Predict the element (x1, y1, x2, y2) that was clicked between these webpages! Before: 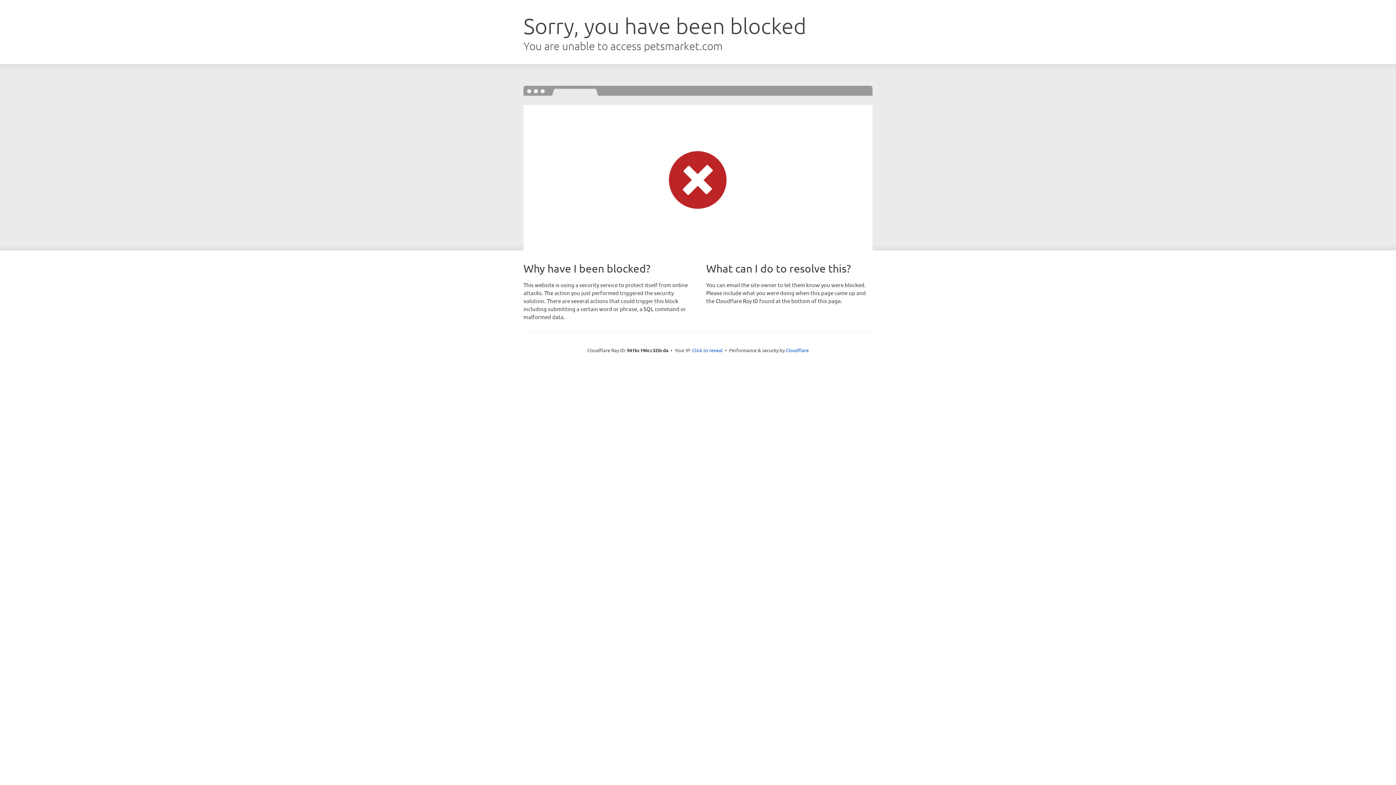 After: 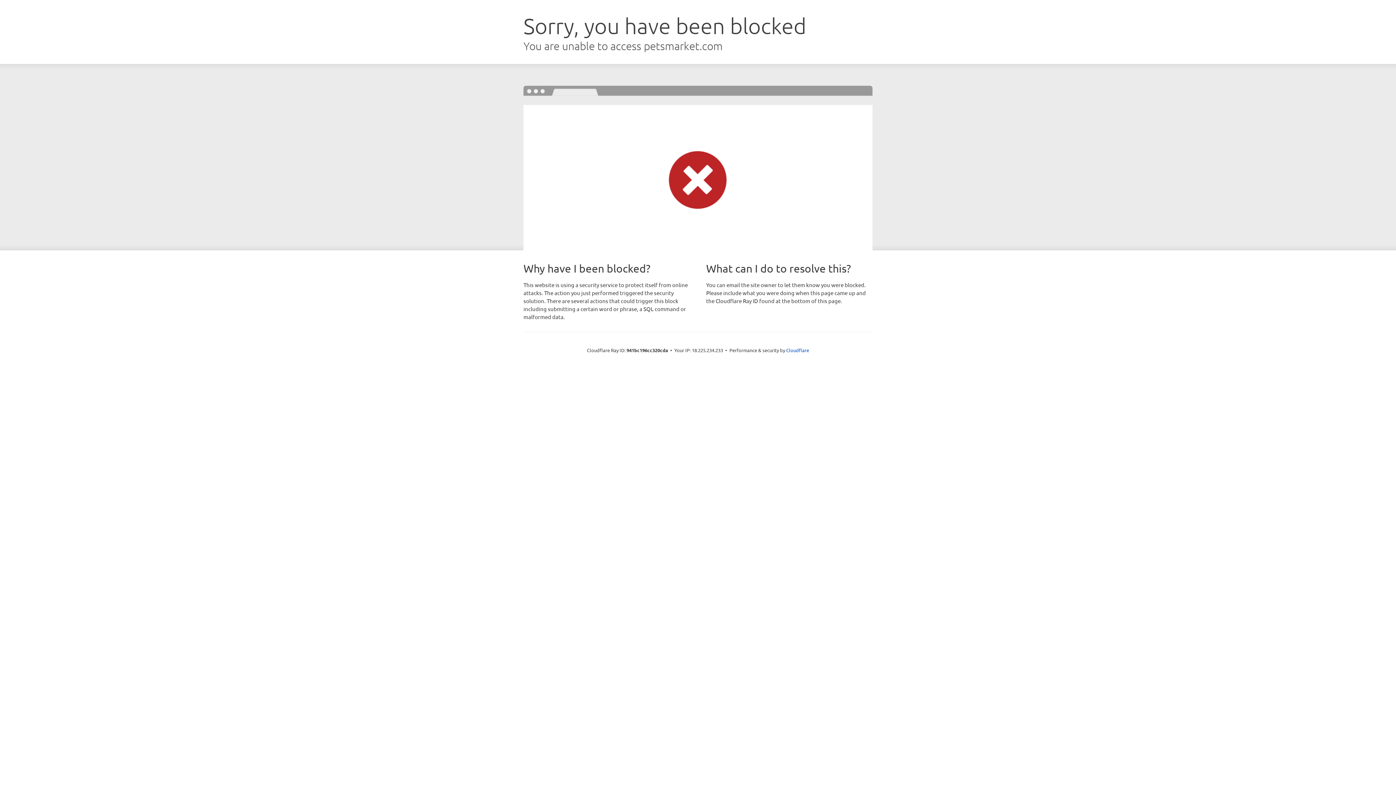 Action: bbox: (692, 346, 722, 353) label: Click to reveal